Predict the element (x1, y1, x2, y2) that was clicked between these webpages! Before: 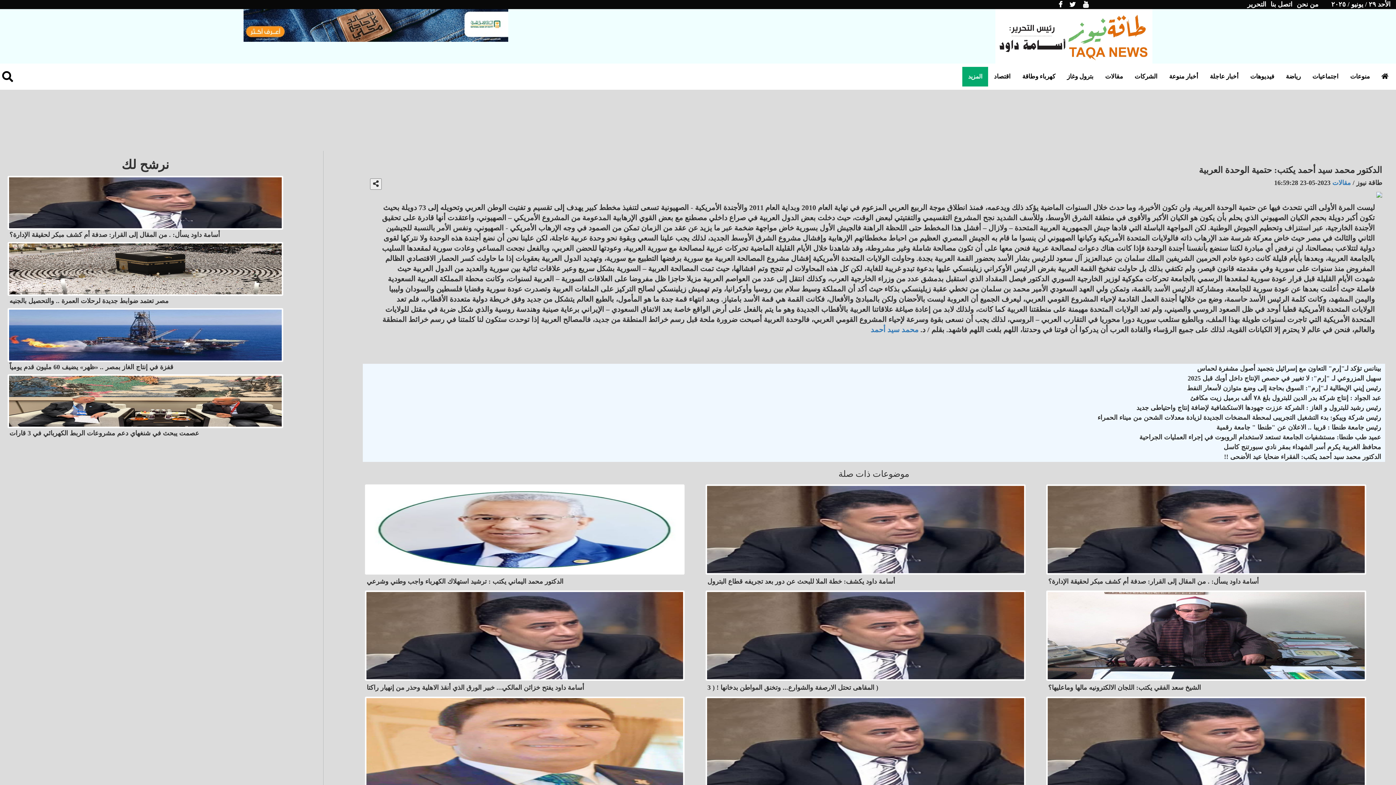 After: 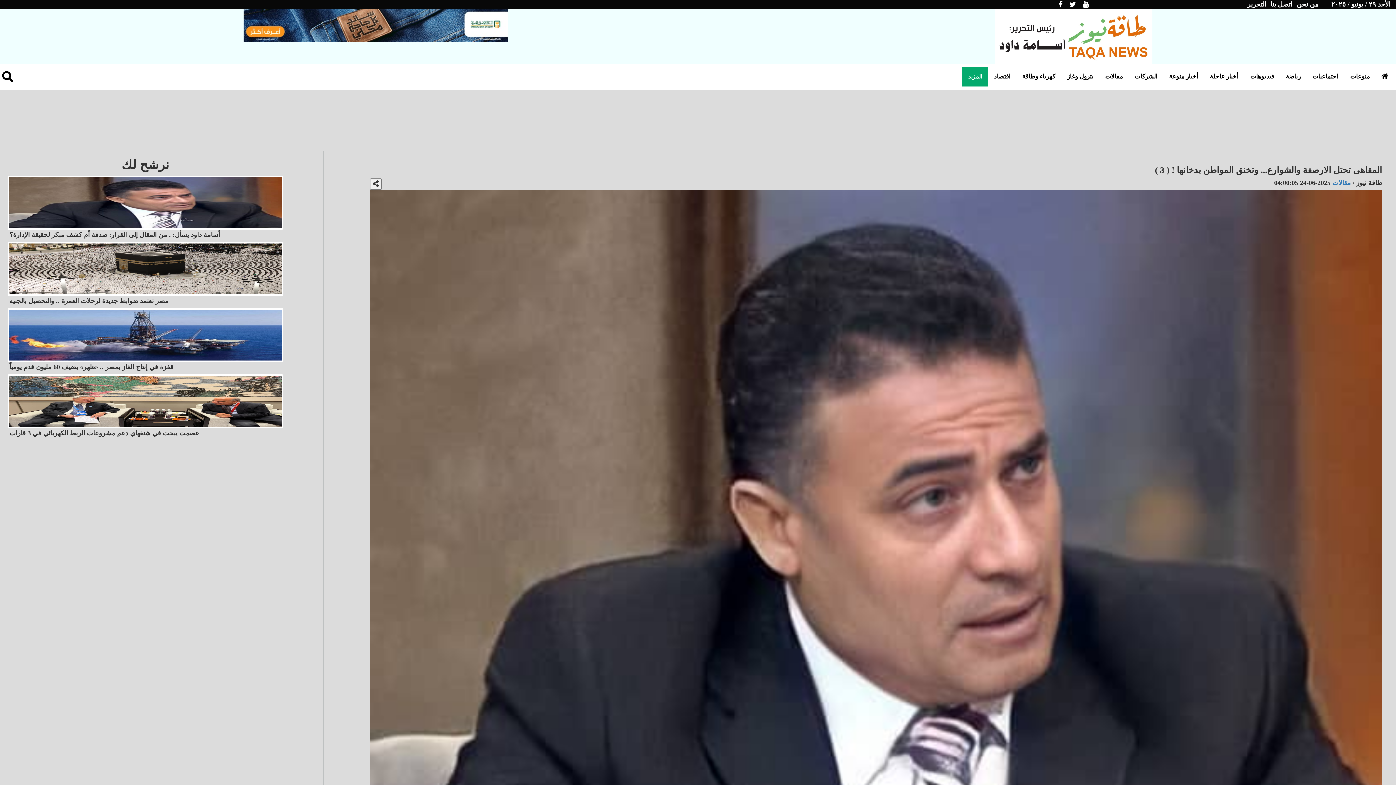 Action: label: المقاهى تحتل الارصفة والشوارع... وتخنق المواطن بدخانها ! ( 3 ) bbox: (705, 683, 880, 693)